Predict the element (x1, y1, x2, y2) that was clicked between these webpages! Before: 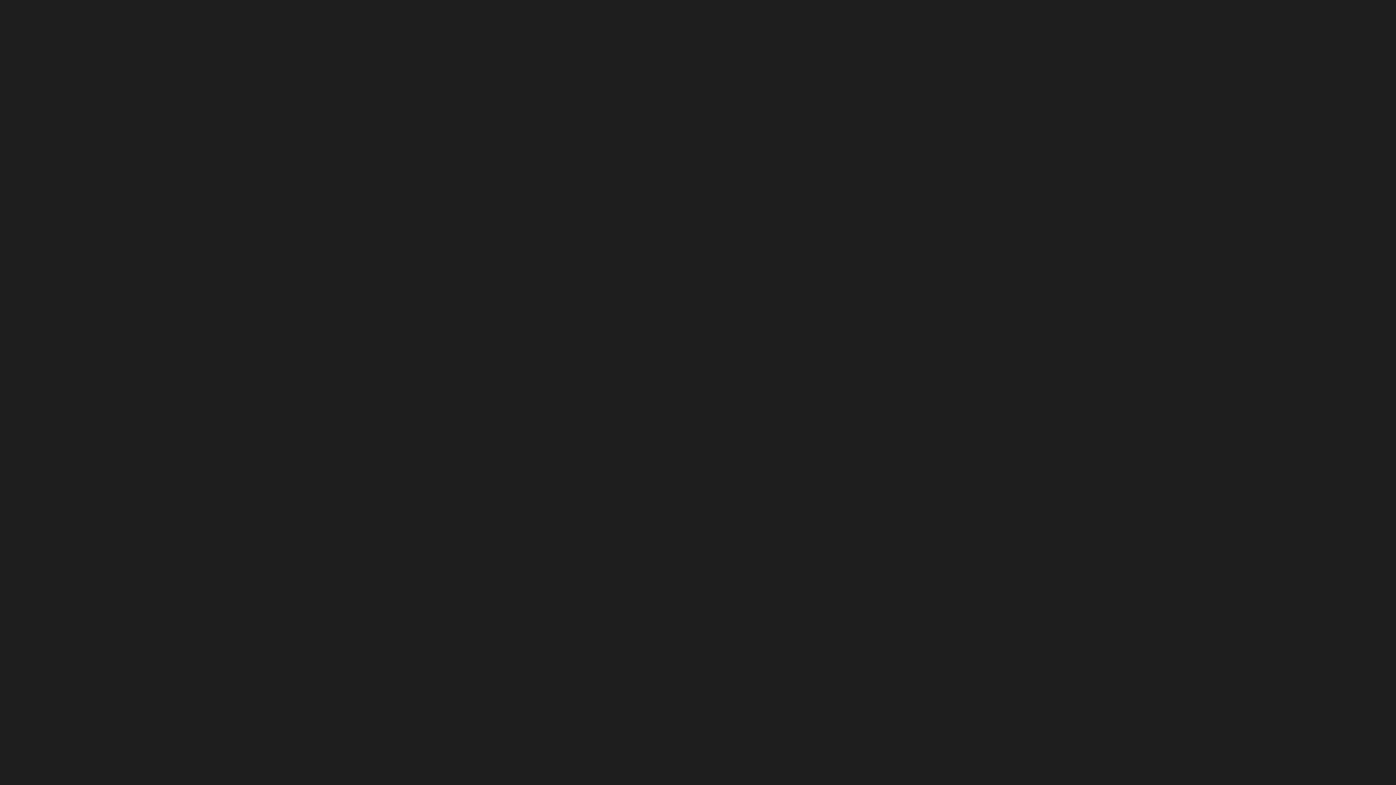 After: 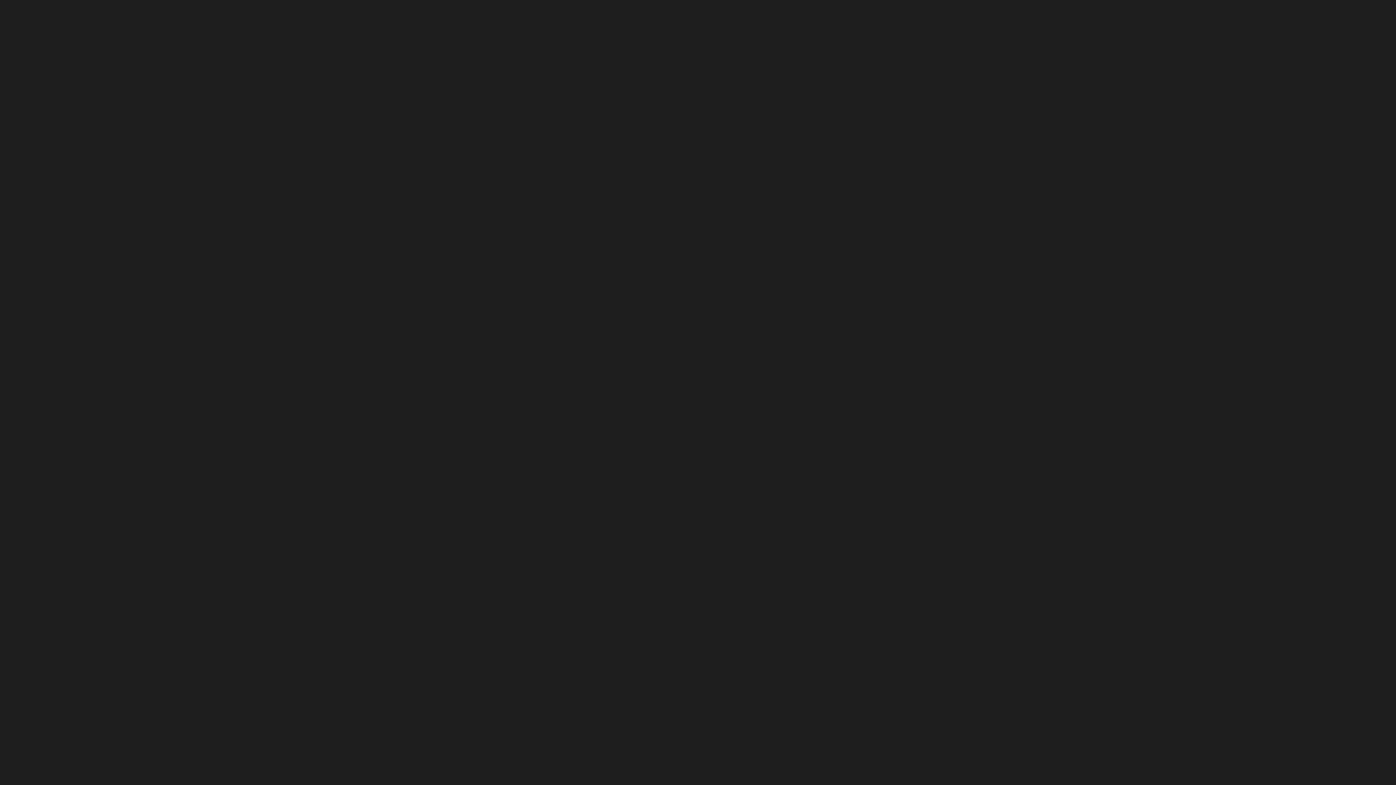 Action: label: Events bbox: (785, 5, 842, 36)